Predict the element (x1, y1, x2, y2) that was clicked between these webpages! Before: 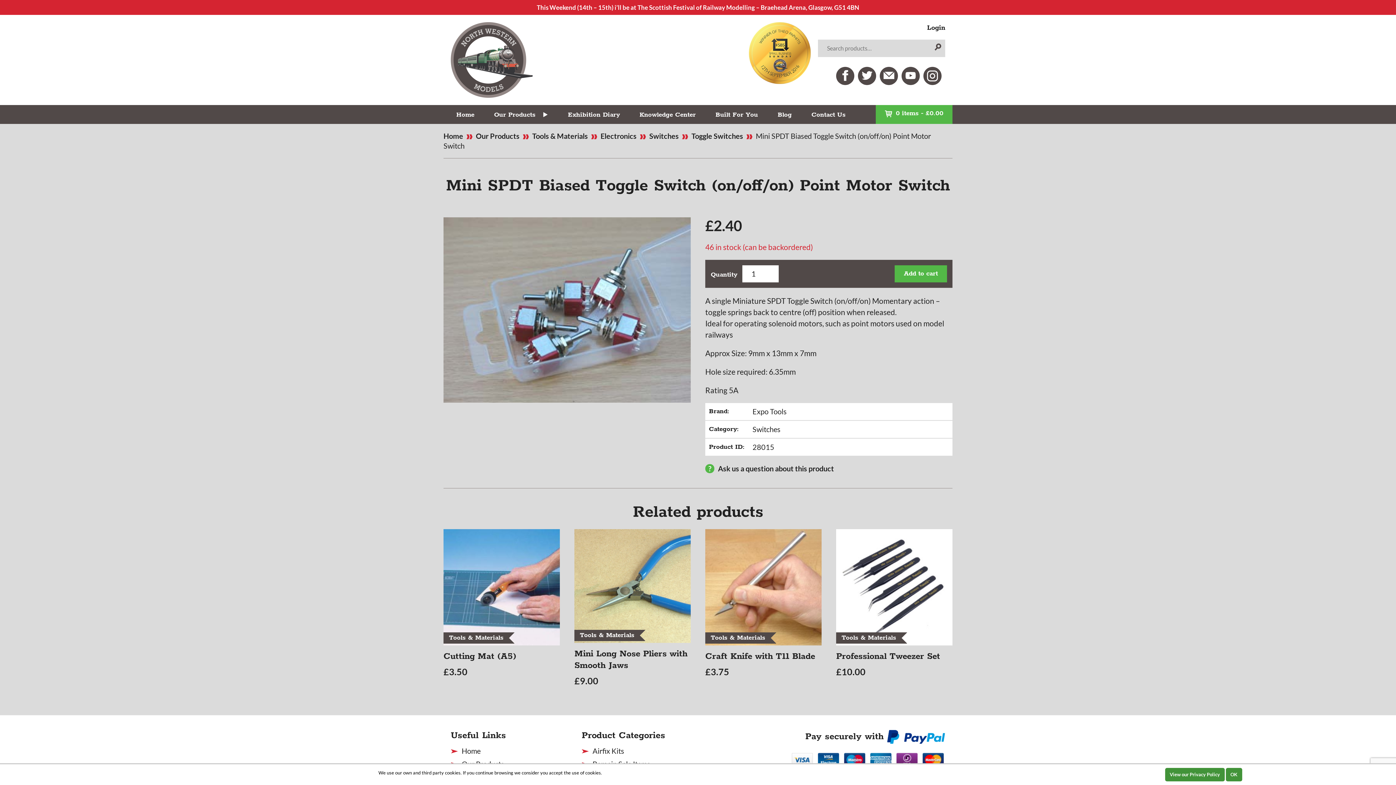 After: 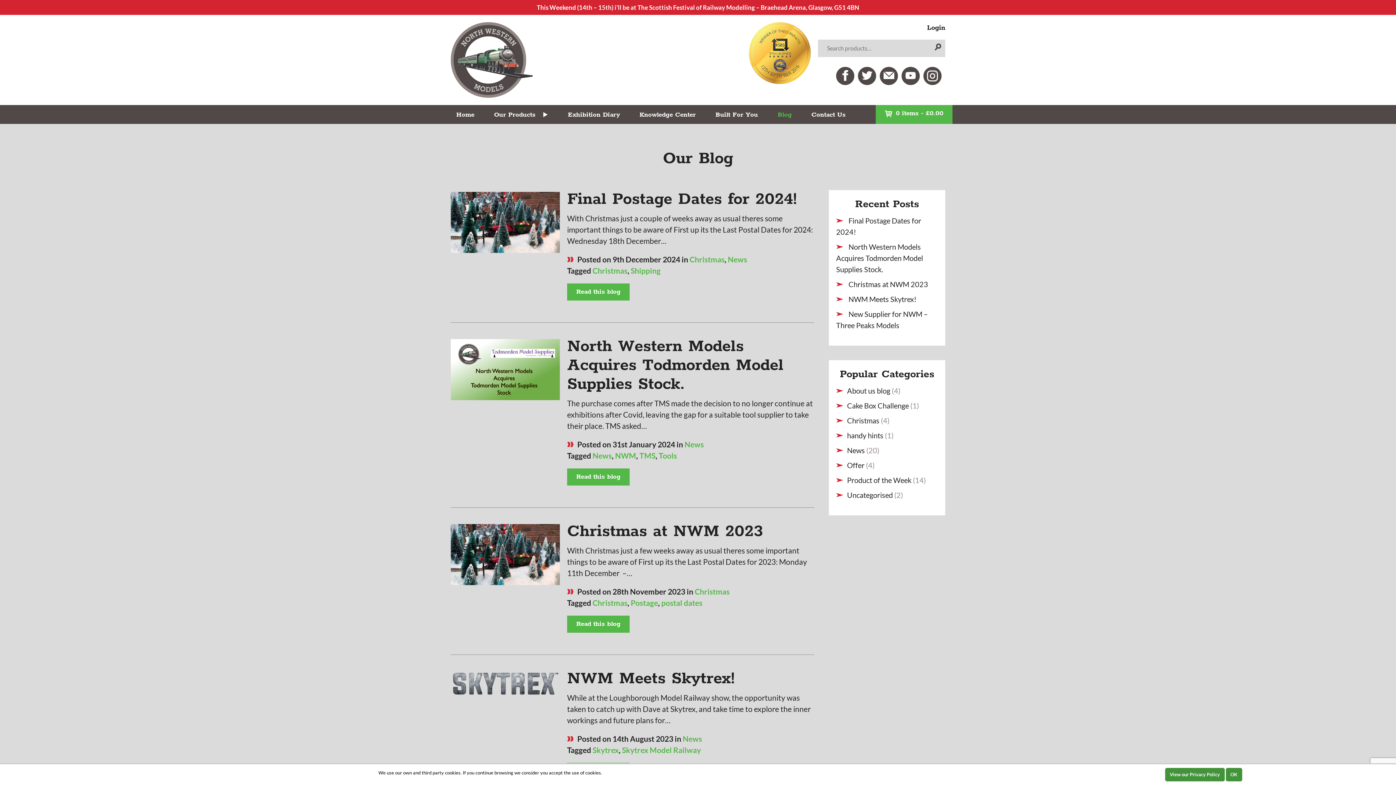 Action: bbox: (777, 110, 792, 118) label: Blog